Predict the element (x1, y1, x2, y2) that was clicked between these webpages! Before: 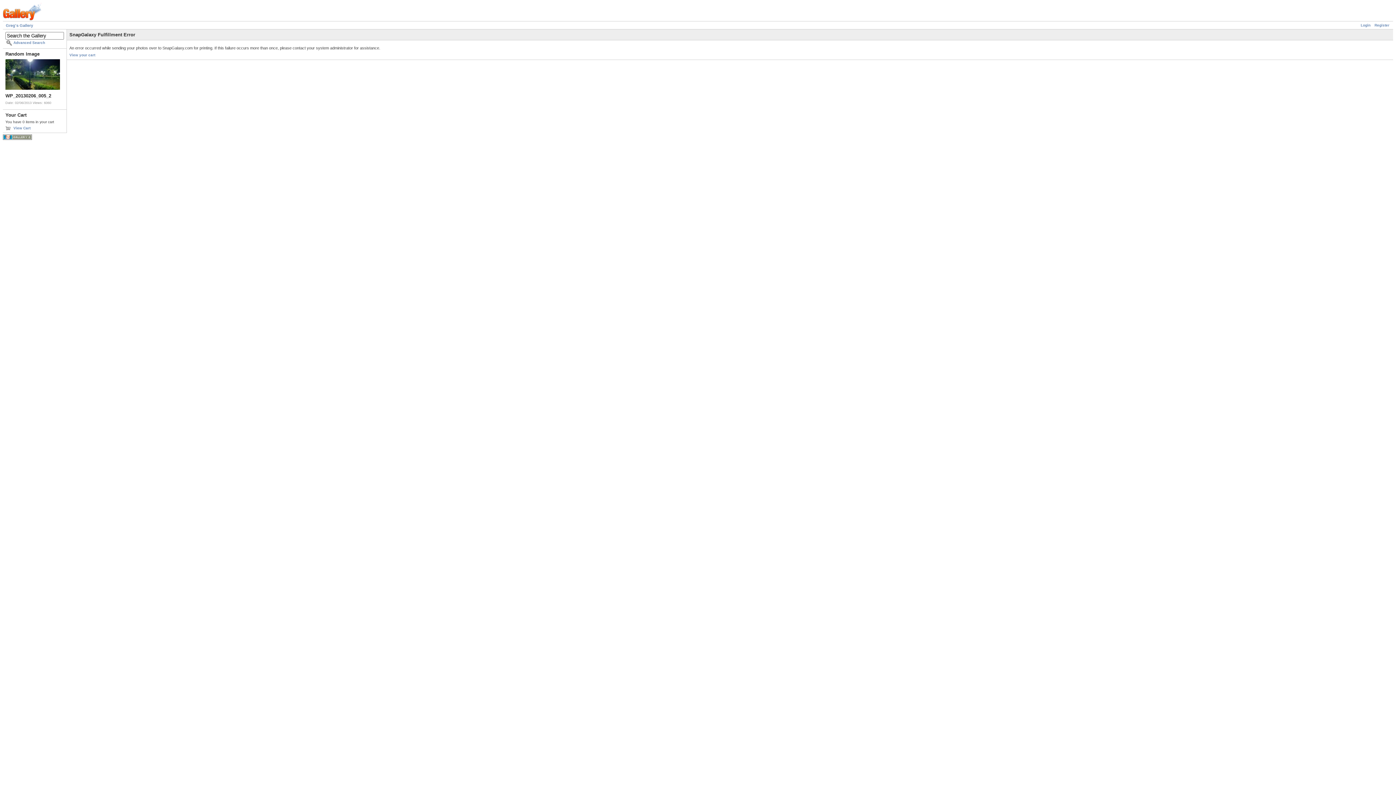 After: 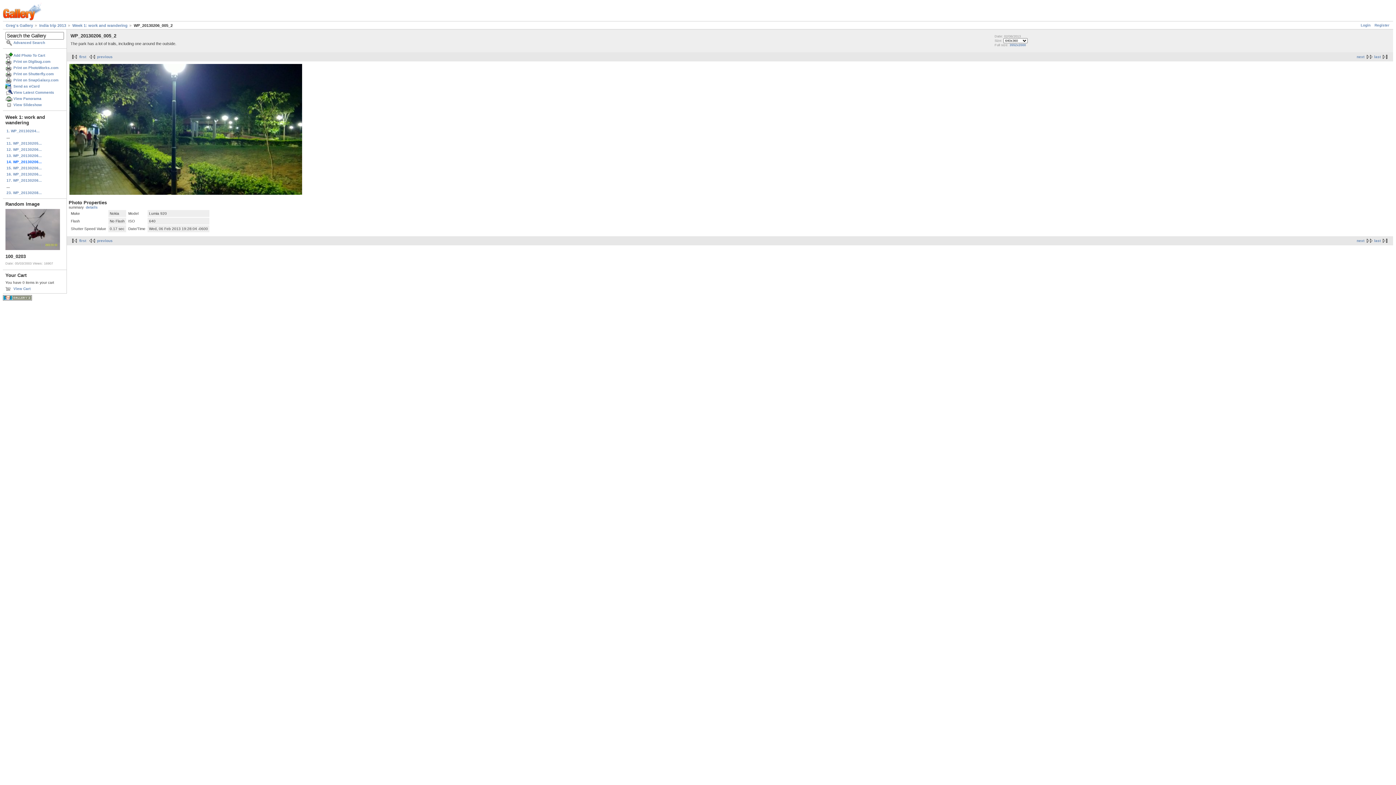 Action: bbox: (5, 86, 60, 90)